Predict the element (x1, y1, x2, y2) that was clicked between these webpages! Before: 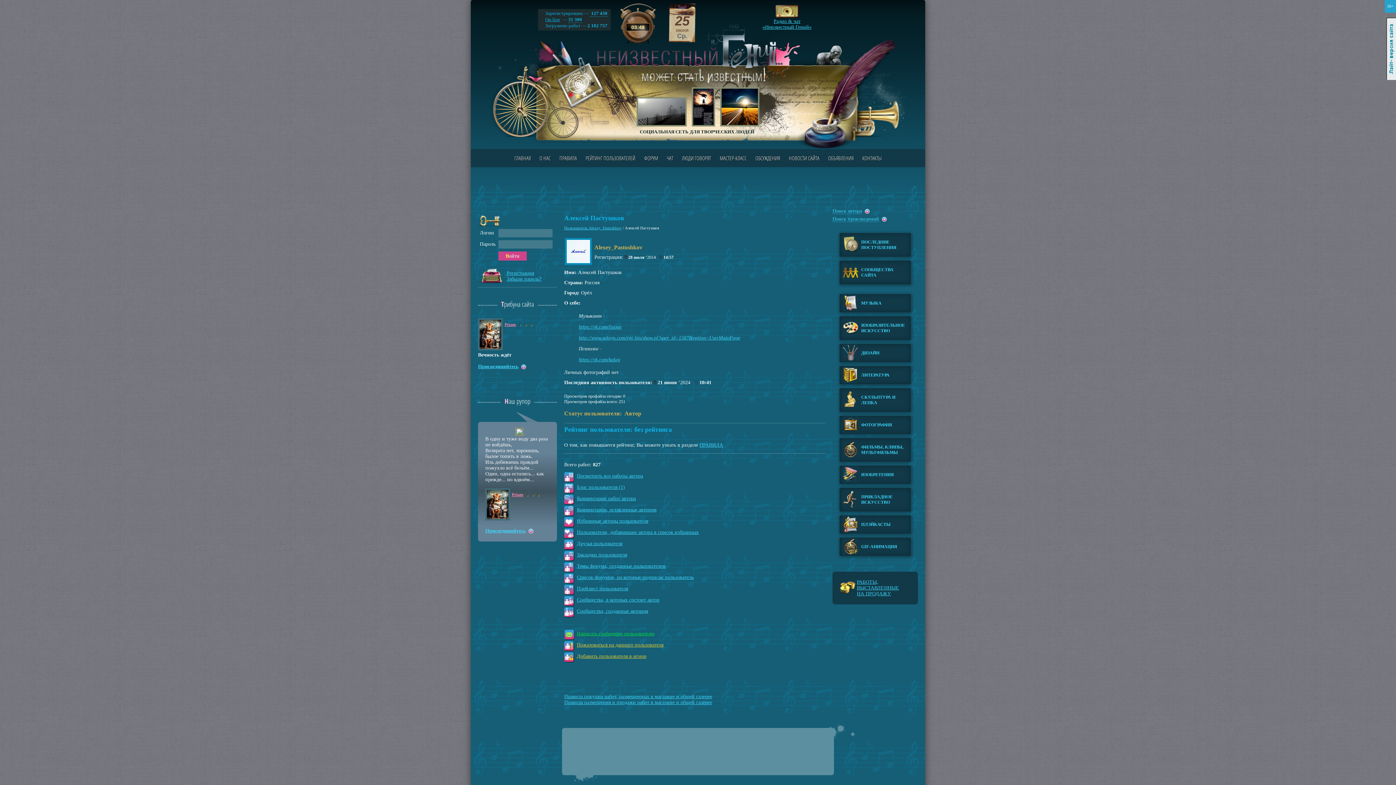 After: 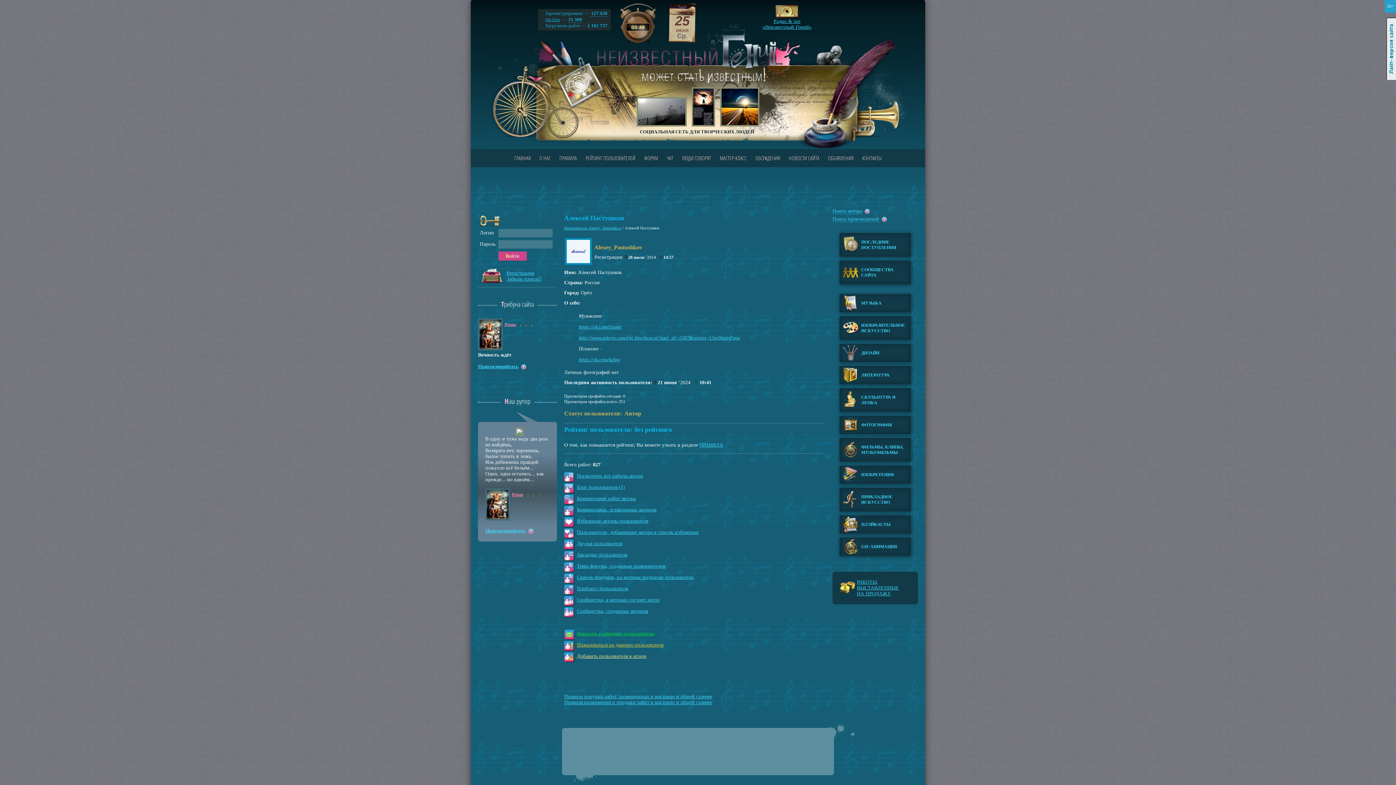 Action: label: Добавить пользователя в игнор bbox: (577, 653, 646, 659)